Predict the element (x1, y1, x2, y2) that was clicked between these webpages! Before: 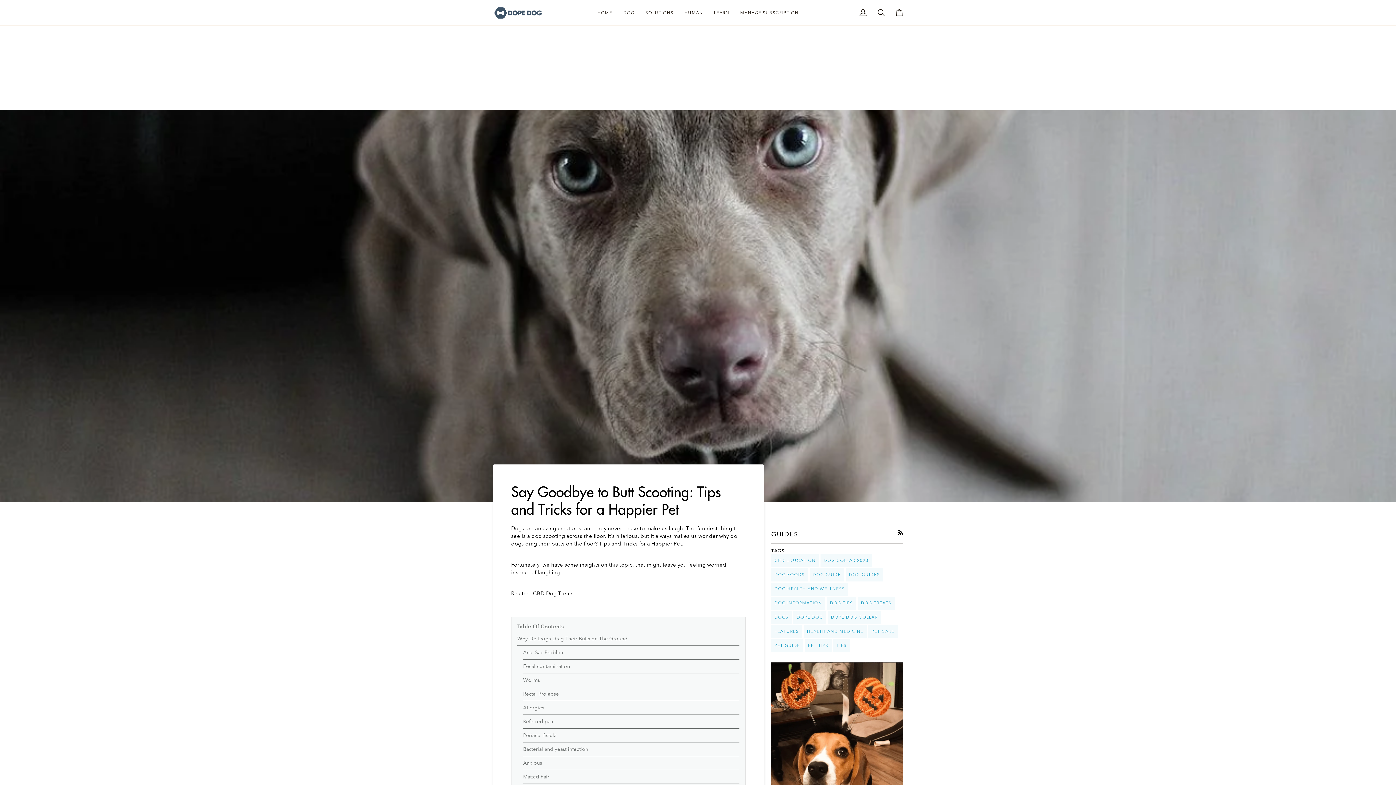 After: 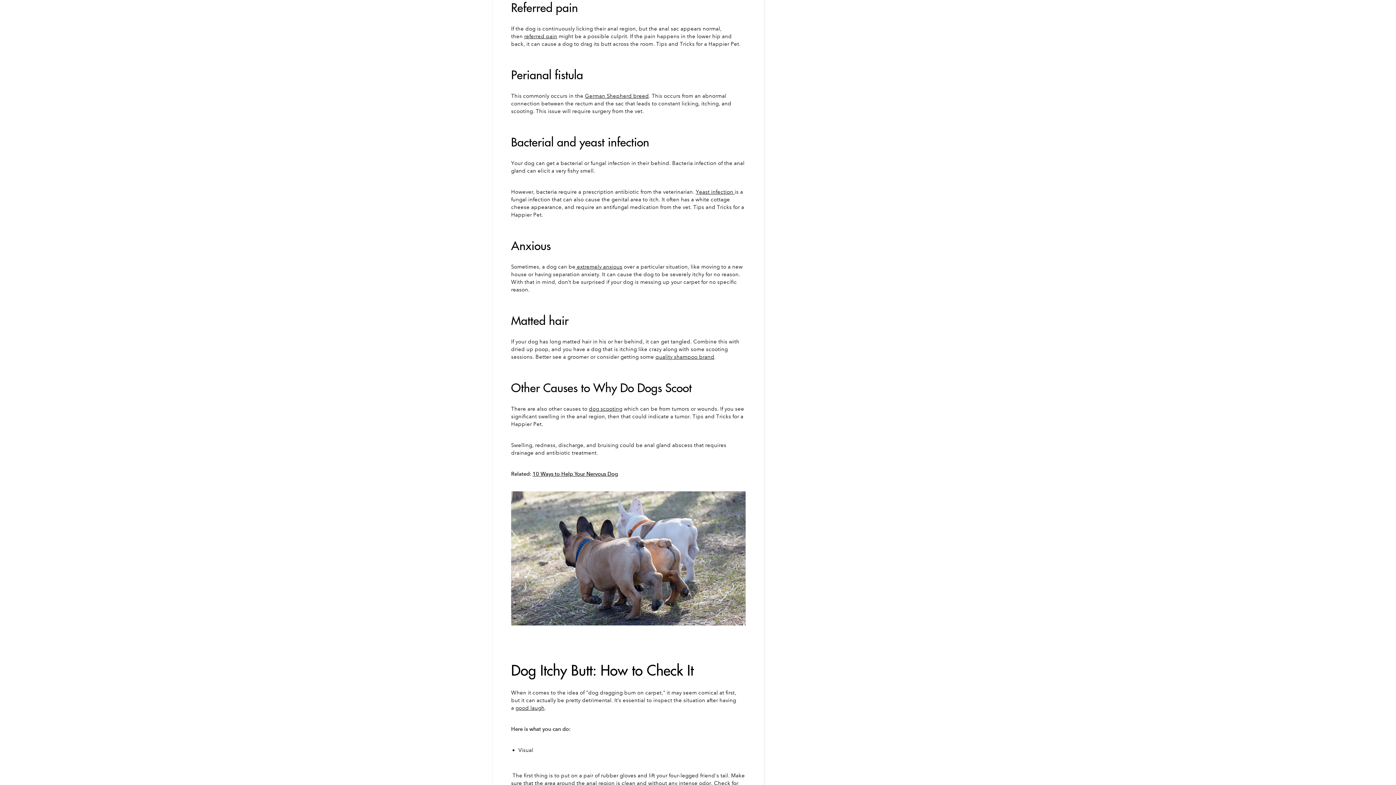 Action: bbox: (523, 718, 554, 725) label: Referred pain